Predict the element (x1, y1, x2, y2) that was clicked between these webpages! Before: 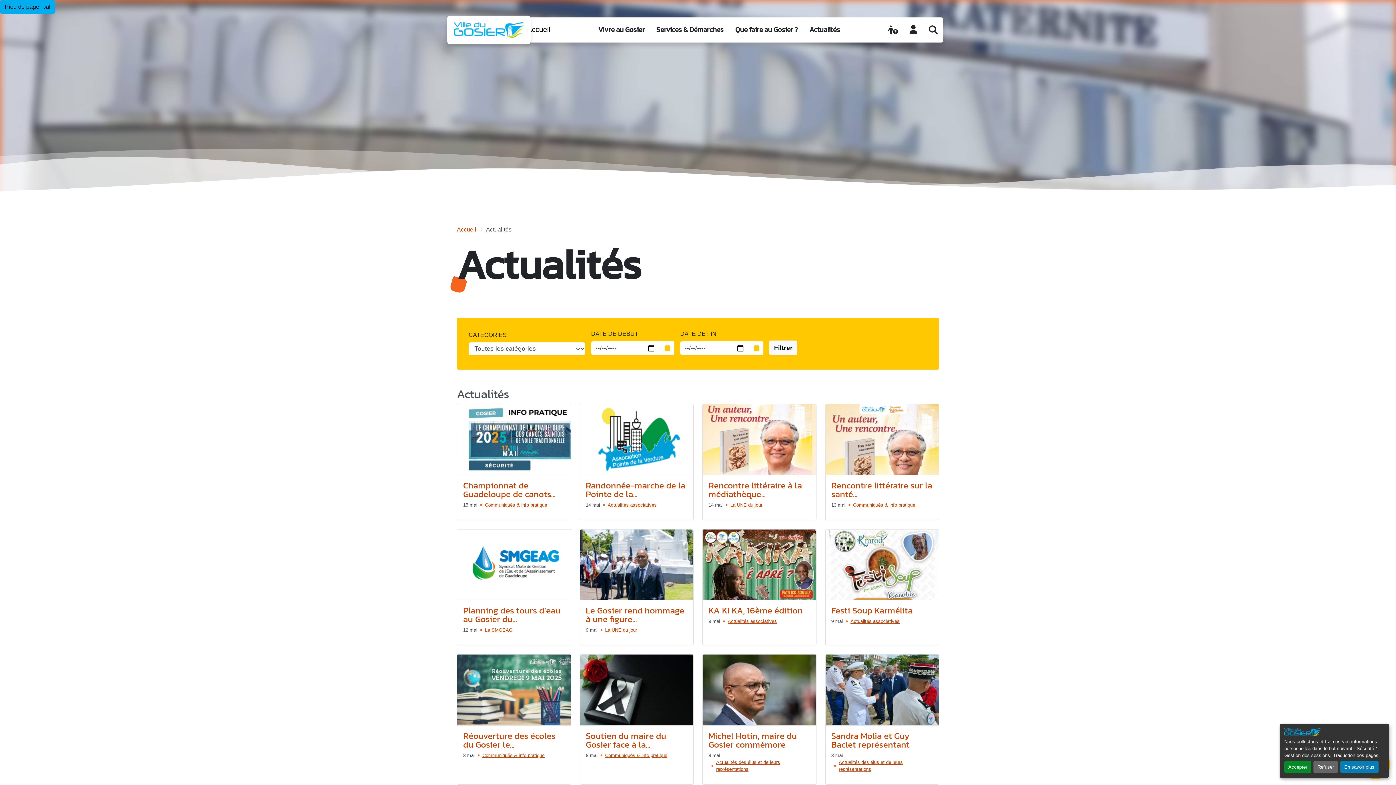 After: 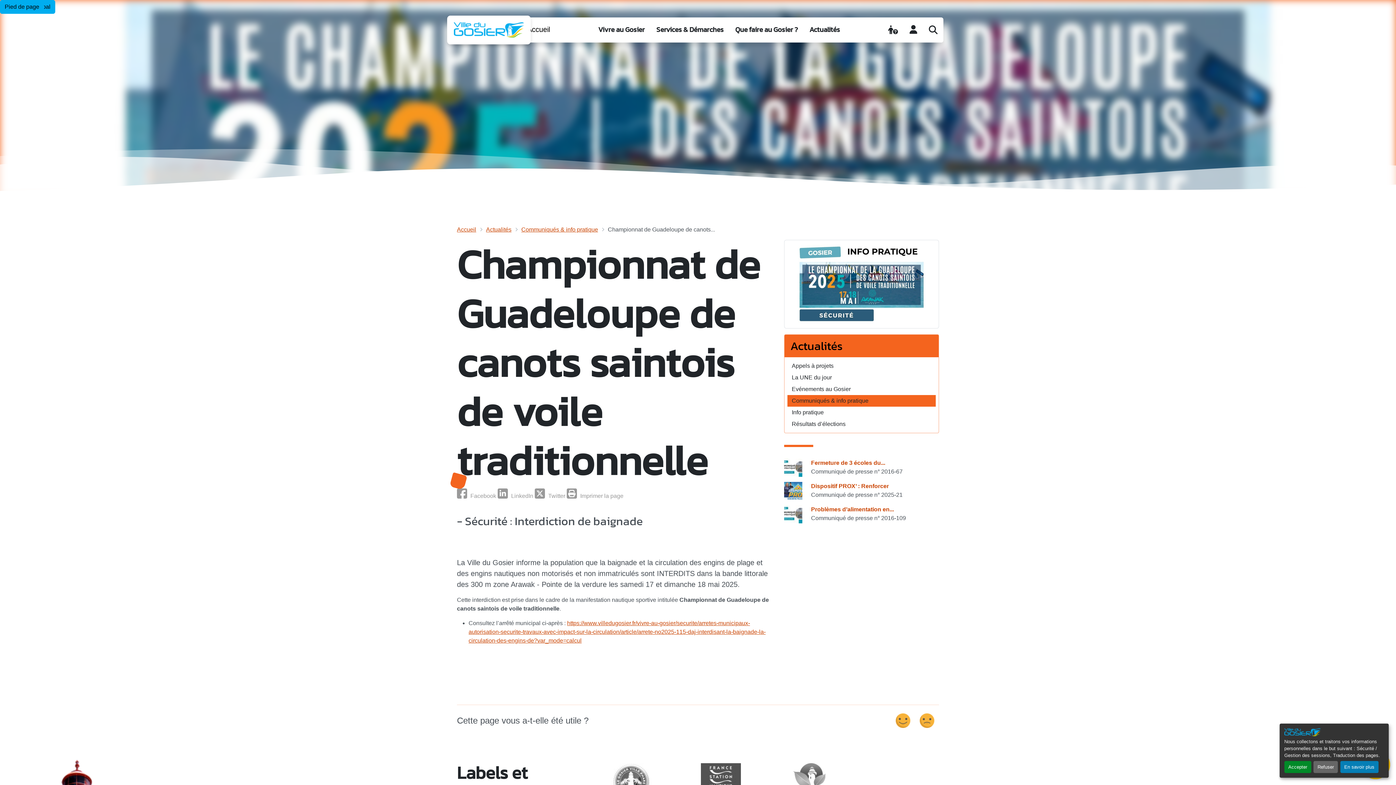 Action: label: Championnat de Guadeloupe de canots... bbox: (463, 479, 555, 500)